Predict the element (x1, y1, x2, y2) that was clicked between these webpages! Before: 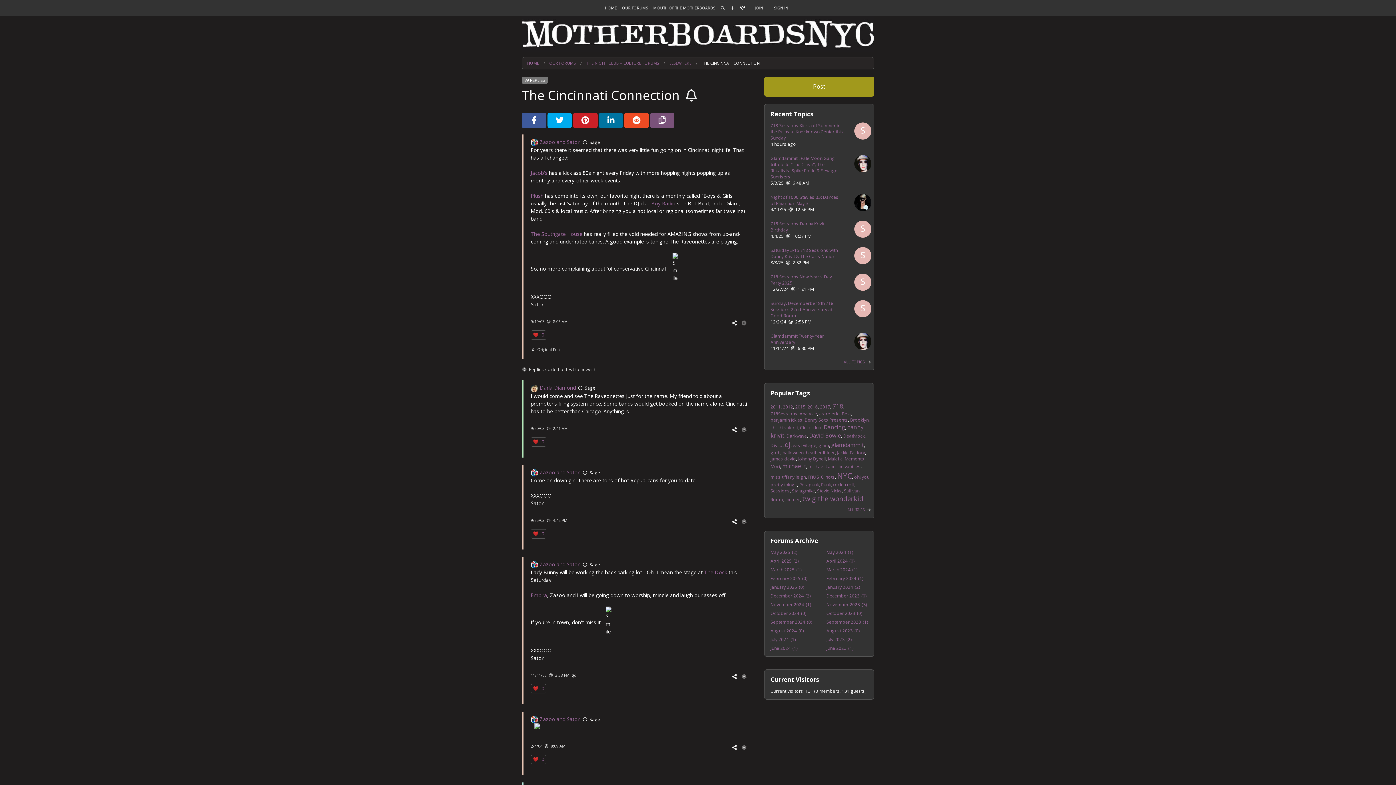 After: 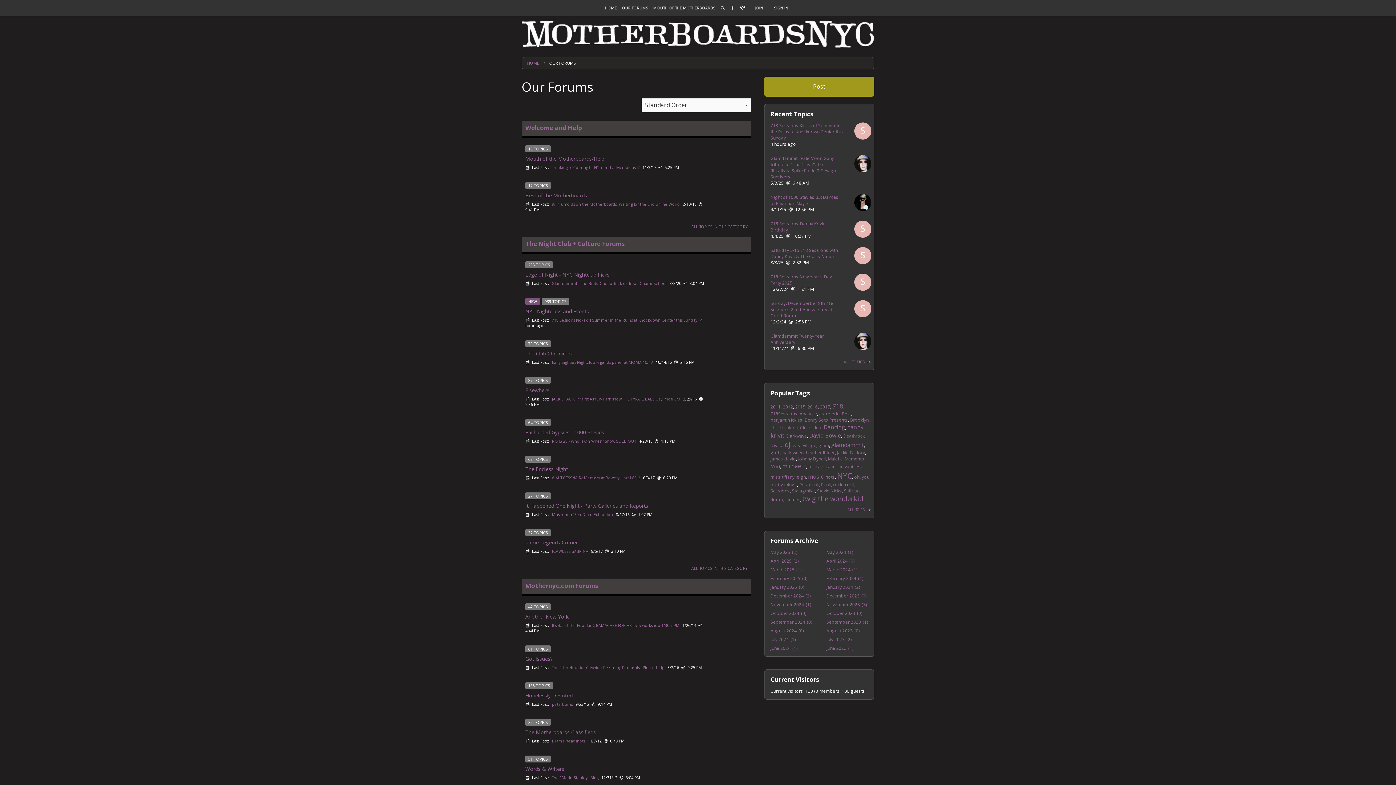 Action: label: Our Forums bbox: (549, 60, 576, 65)